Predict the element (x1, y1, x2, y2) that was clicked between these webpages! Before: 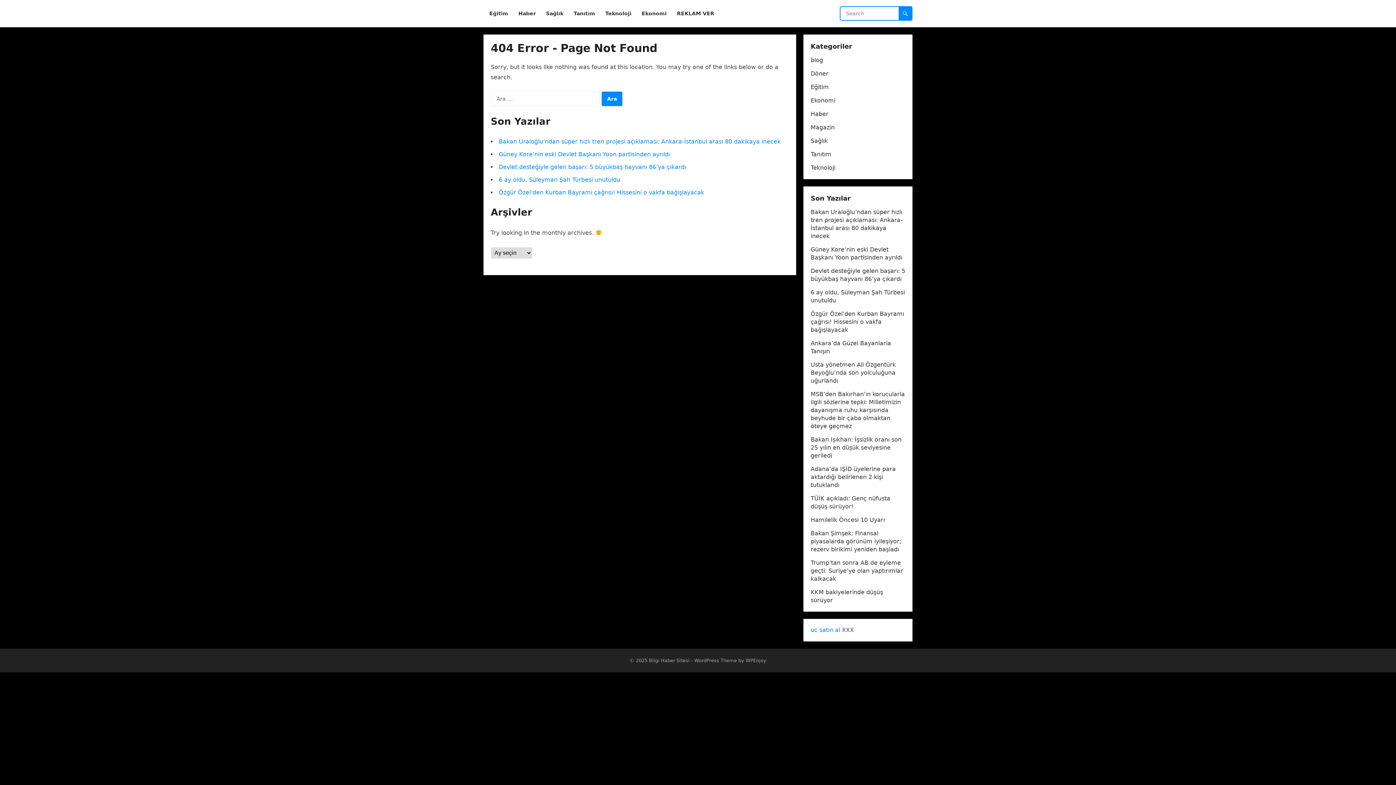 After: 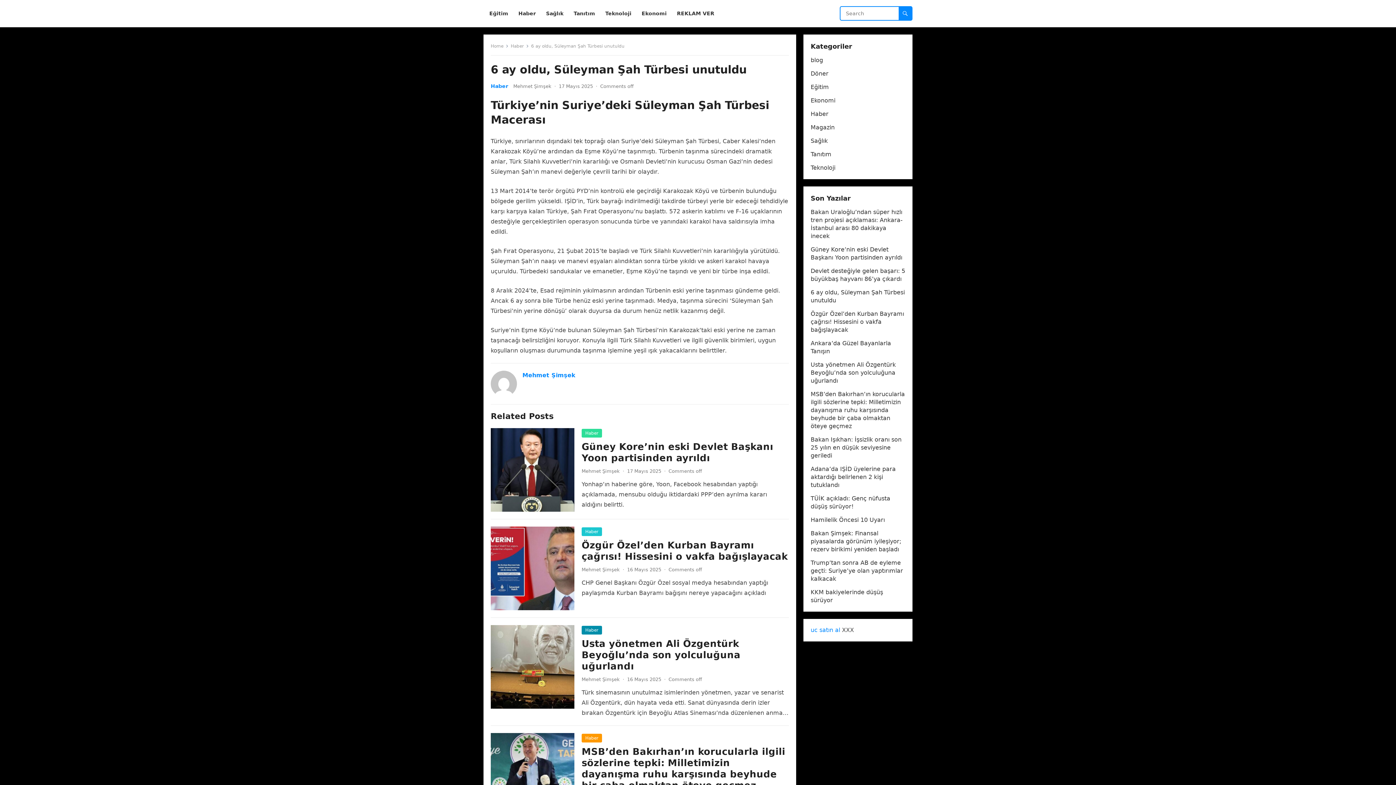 Action: label: 6 ay oldu, Süleyman Şah Türbesi unutuldu bbox: (498, 176, 620, 183)